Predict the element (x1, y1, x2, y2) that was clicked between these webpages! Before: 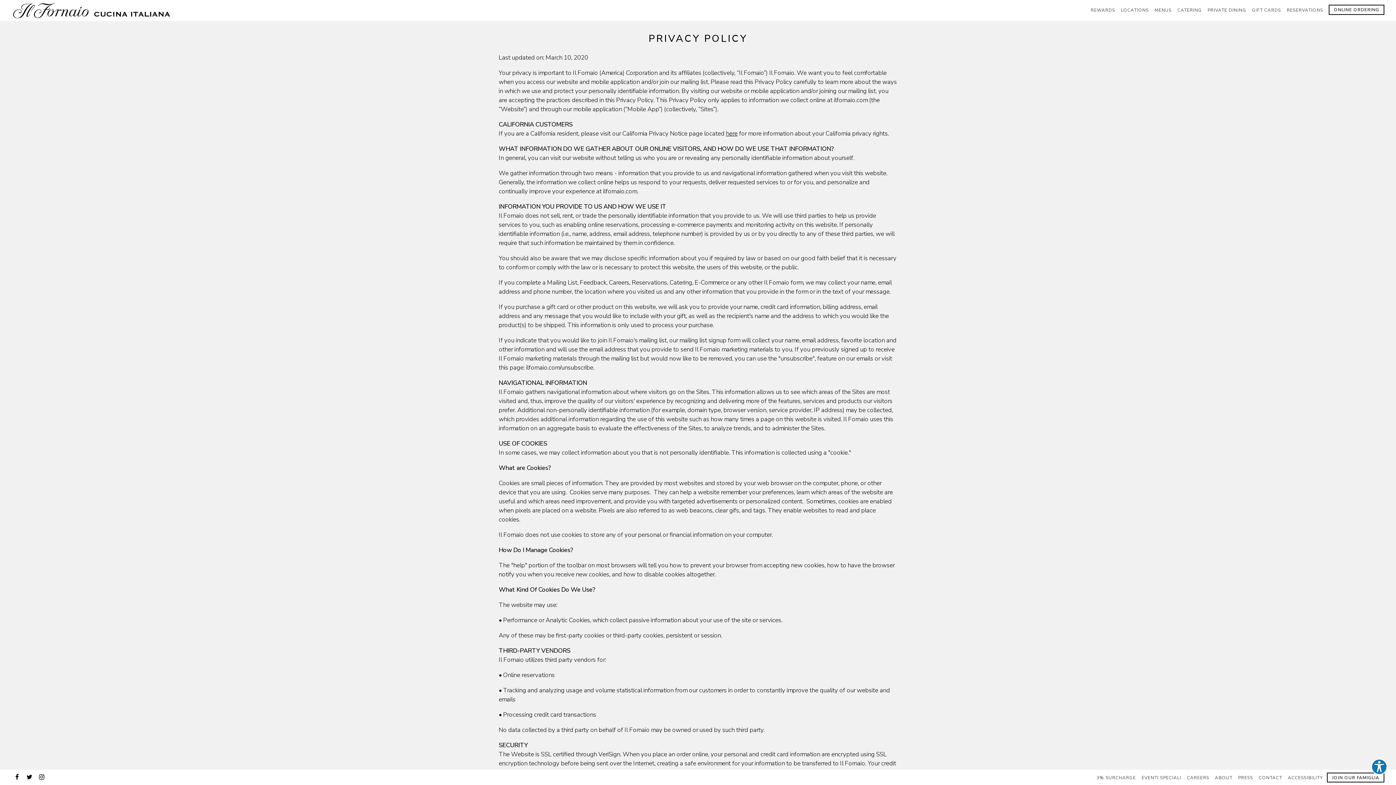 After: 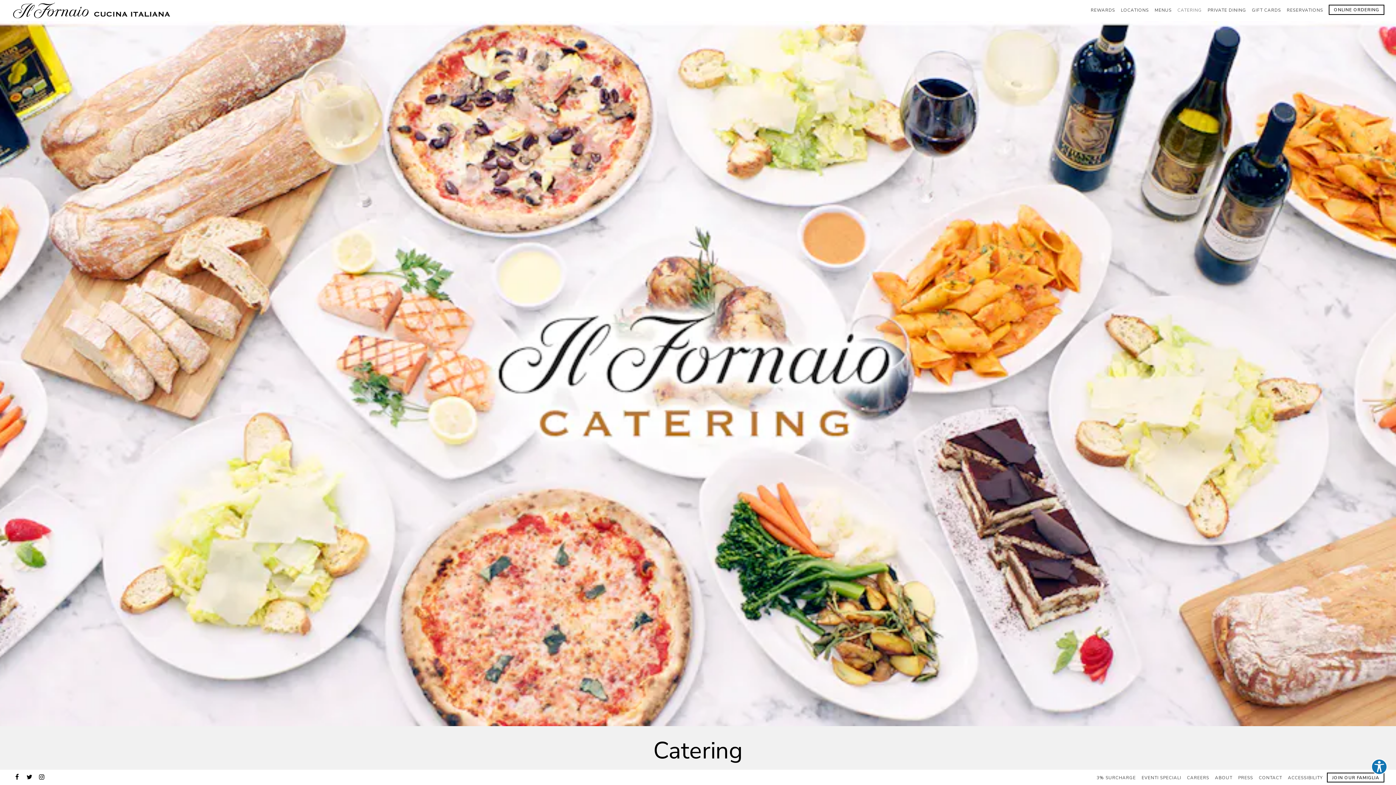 Action: bbox: (1175, 6, 1204, 14) label: Catering